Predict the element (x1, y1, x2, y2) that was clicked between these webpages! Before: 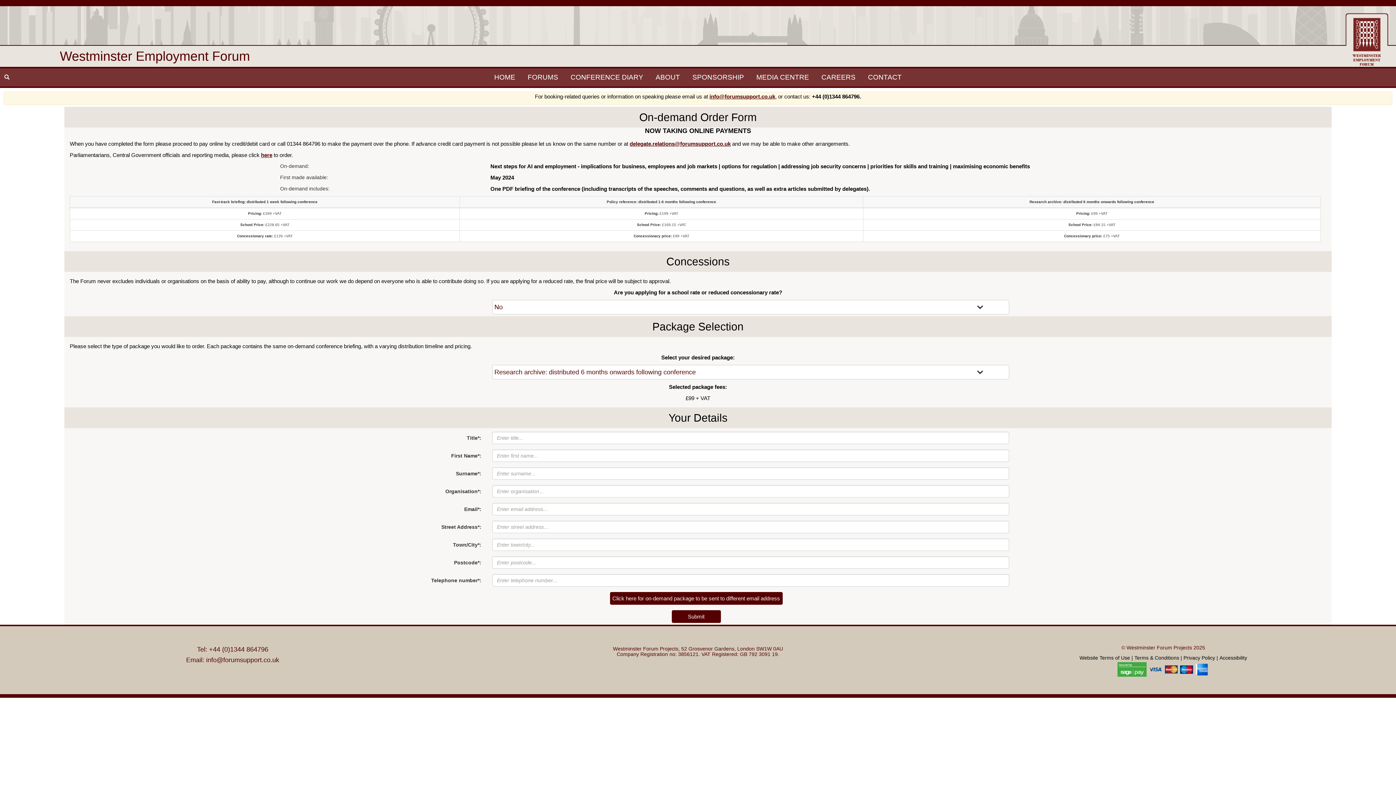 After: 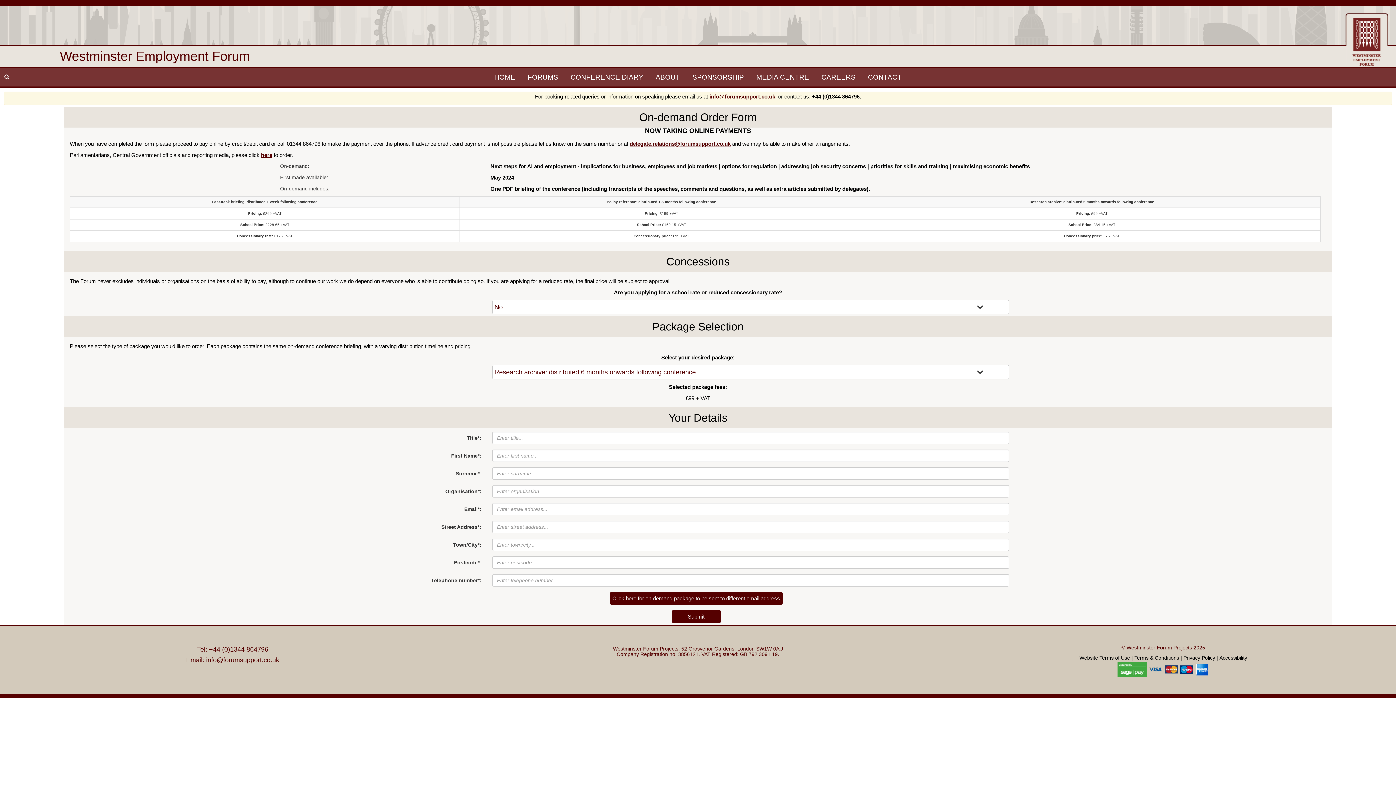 Action: label: info@forumsupport.co.uk bbox: (709, 93, 775, 99)